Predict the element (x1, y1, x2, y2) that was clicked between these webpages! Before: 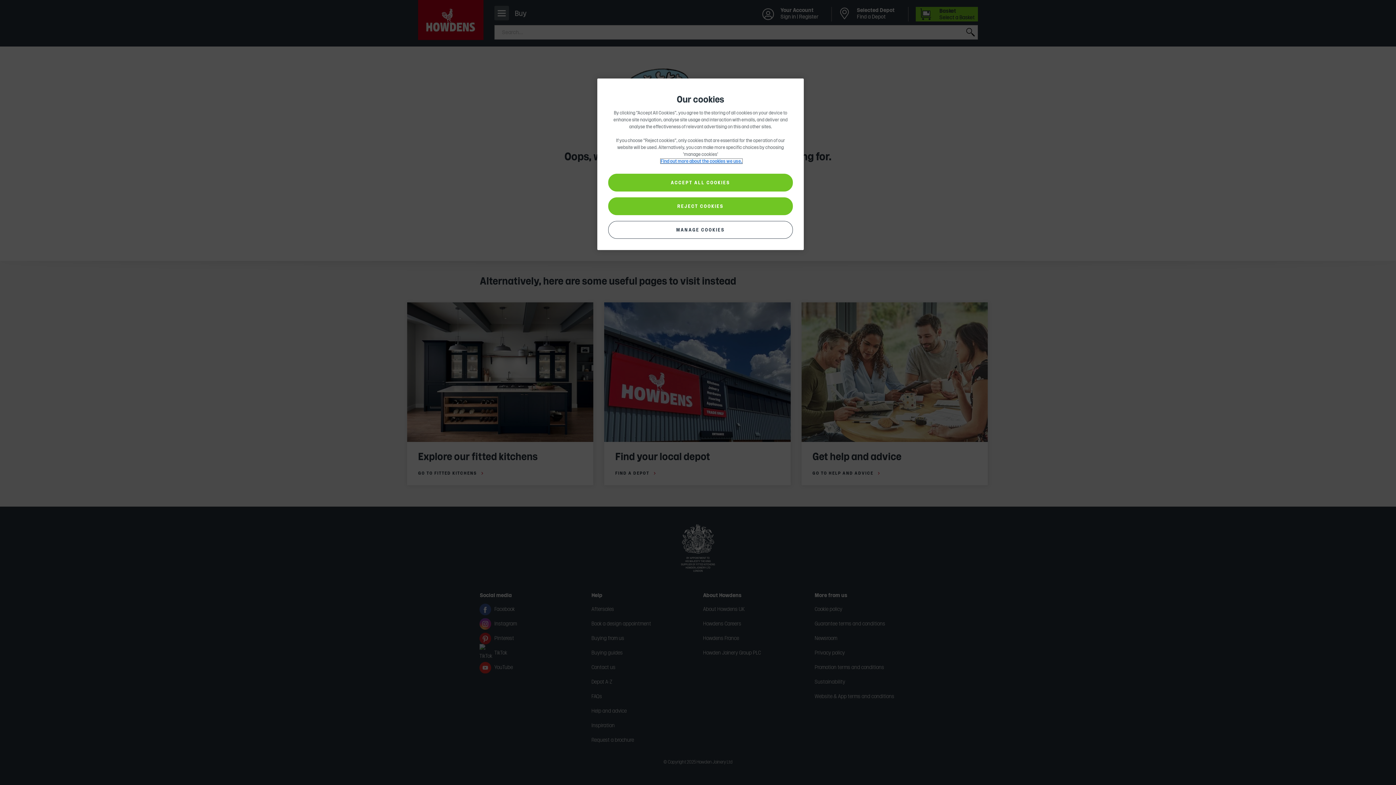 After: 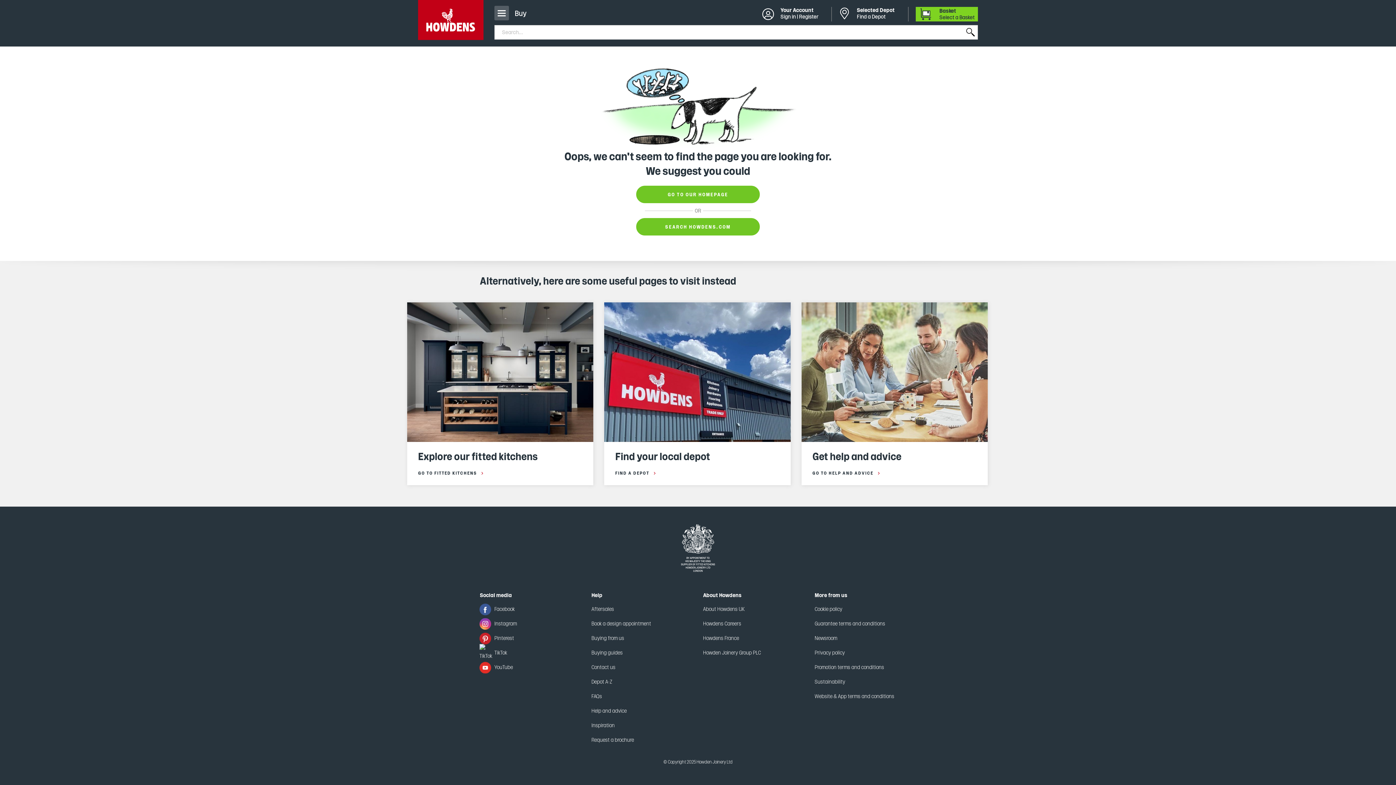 Action: label: REJECT COOKIES bbox: (608, 197, 793, 215)